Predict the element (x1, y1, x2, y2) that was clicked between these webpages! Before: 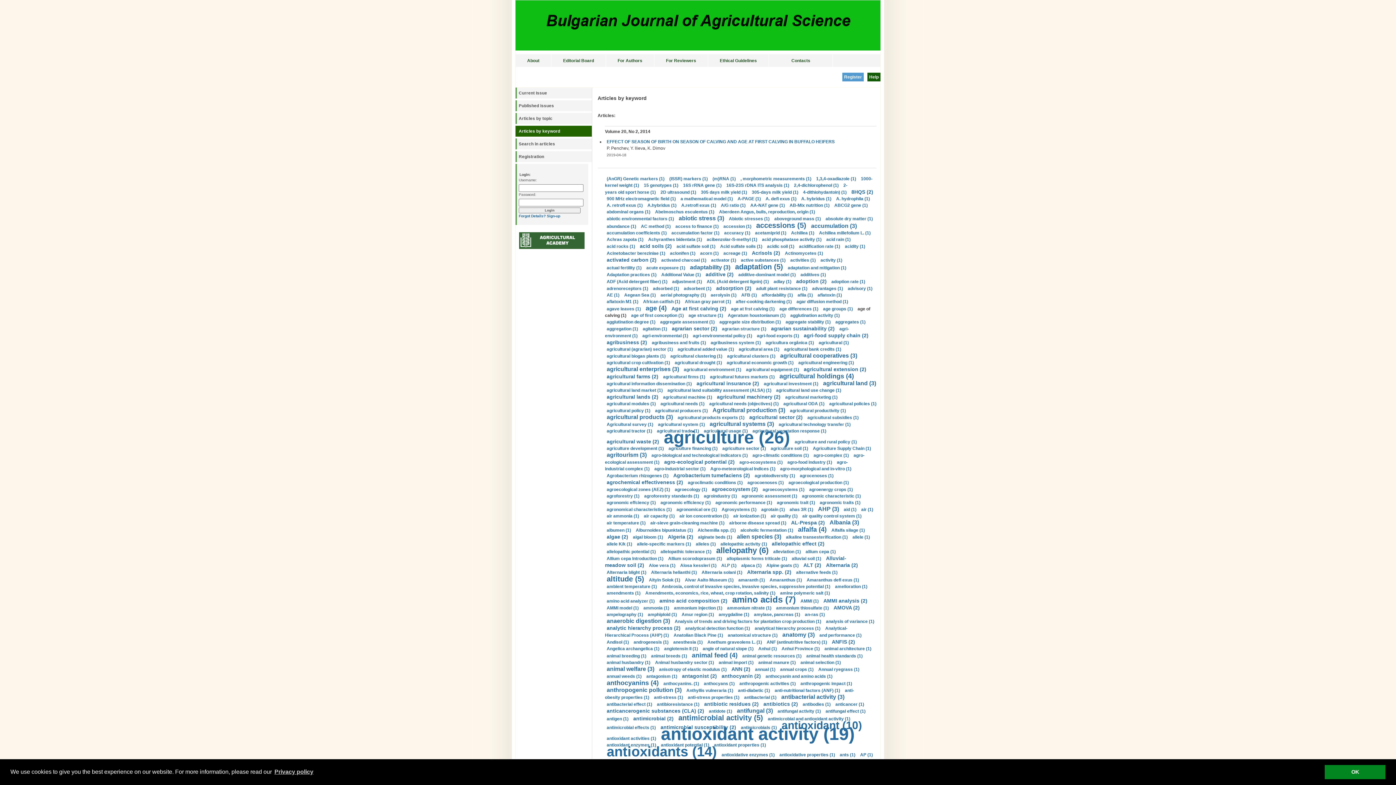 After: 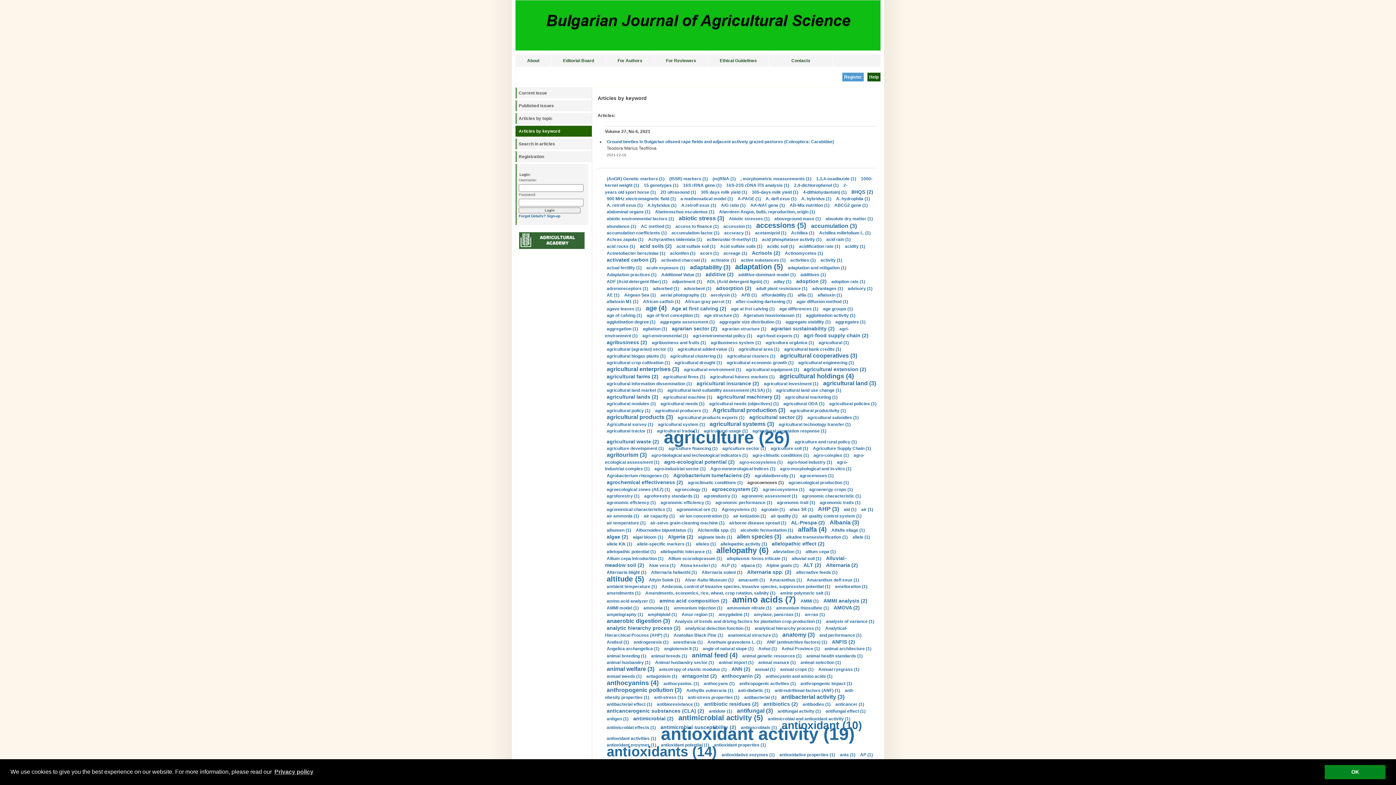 Action: bbox: (747, 480, 784, 485) label: agrocoenoses (1)